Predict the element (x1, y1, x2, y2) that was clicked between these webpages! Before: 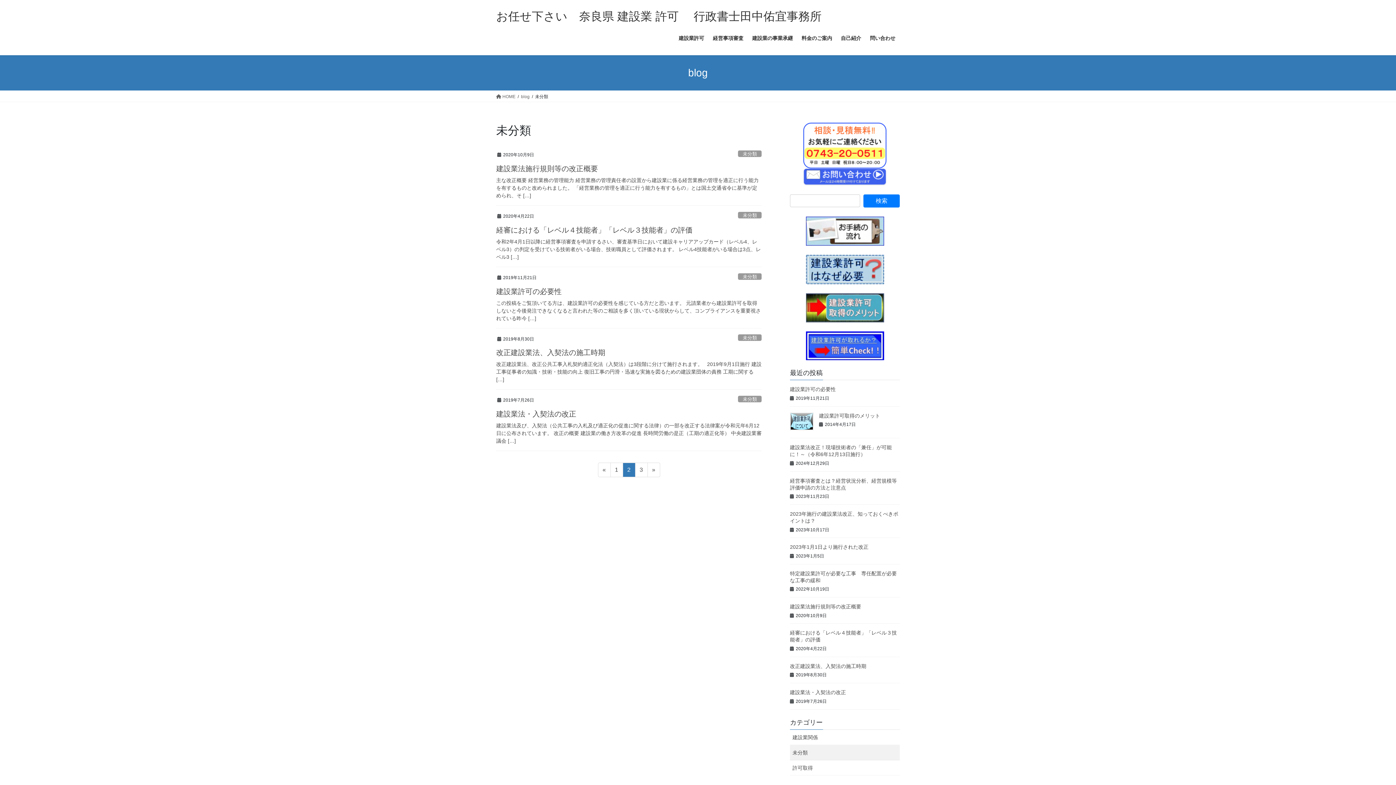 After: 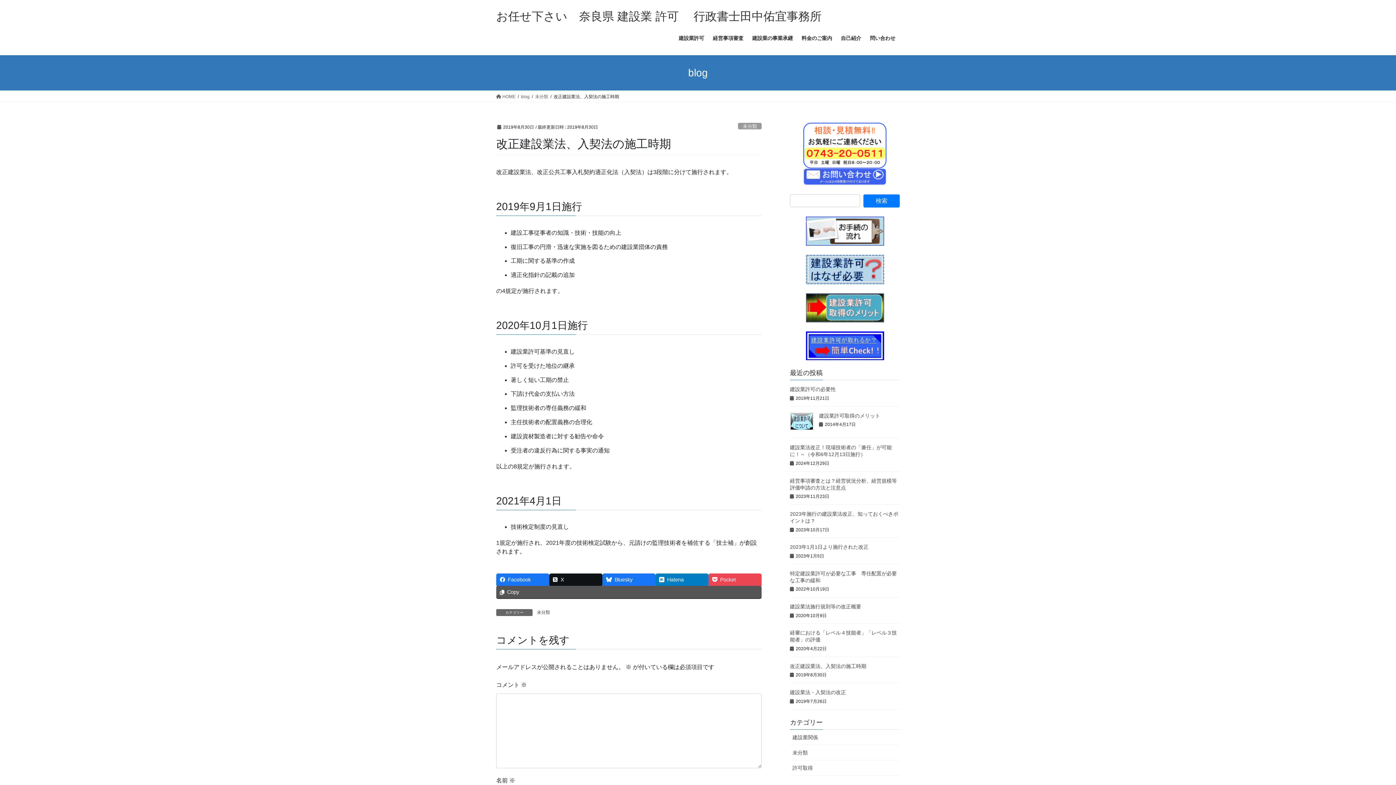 Action: bbox: (496, 360, 761, 383) label: 改正建設業法、改正公共工事入札契約適正化法（入契法）は3段階に分けて施行されます。   2019年9月1日施行 建設工事従事者の知識・技術・技能の向上 復旧工事の円滑・迅速な実施を図るための建設業団体の責務 工期に関する […]